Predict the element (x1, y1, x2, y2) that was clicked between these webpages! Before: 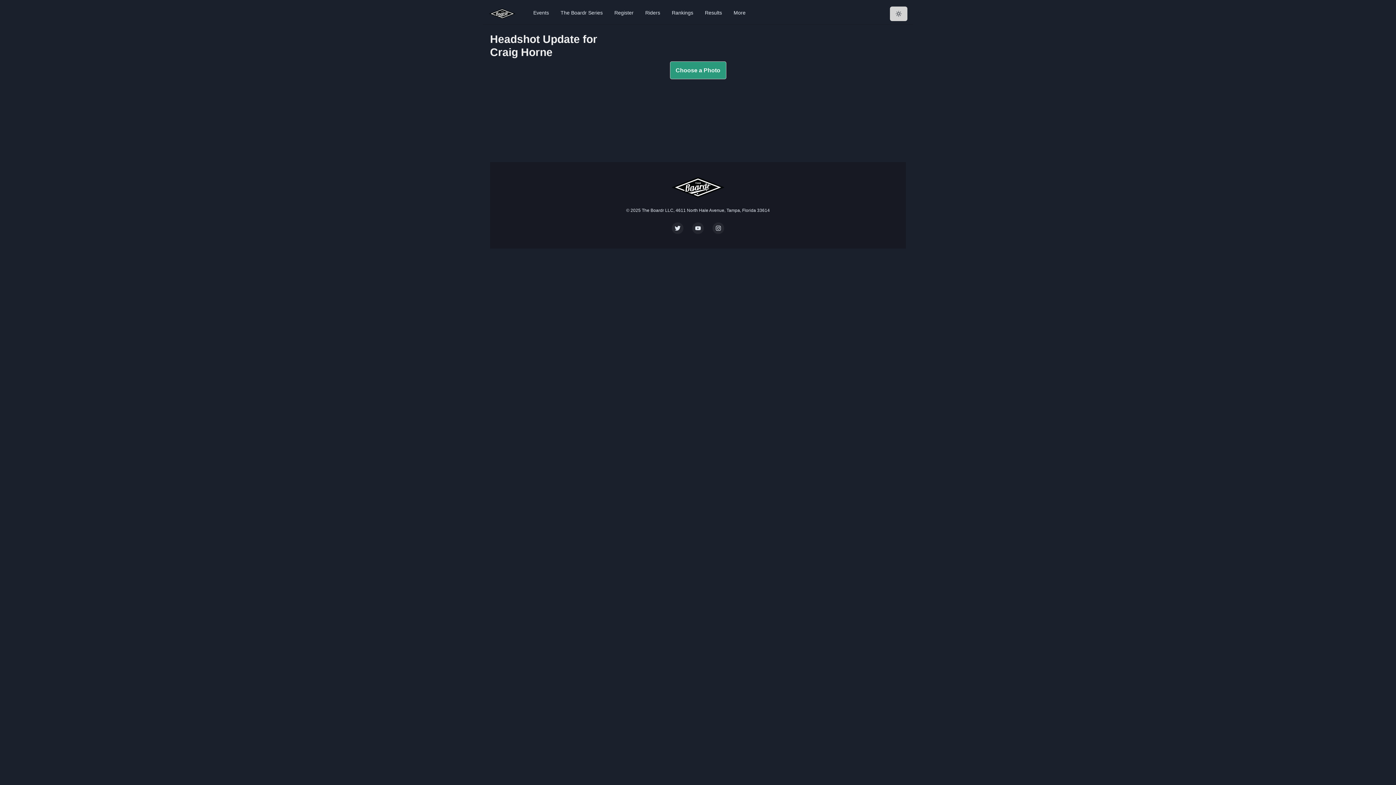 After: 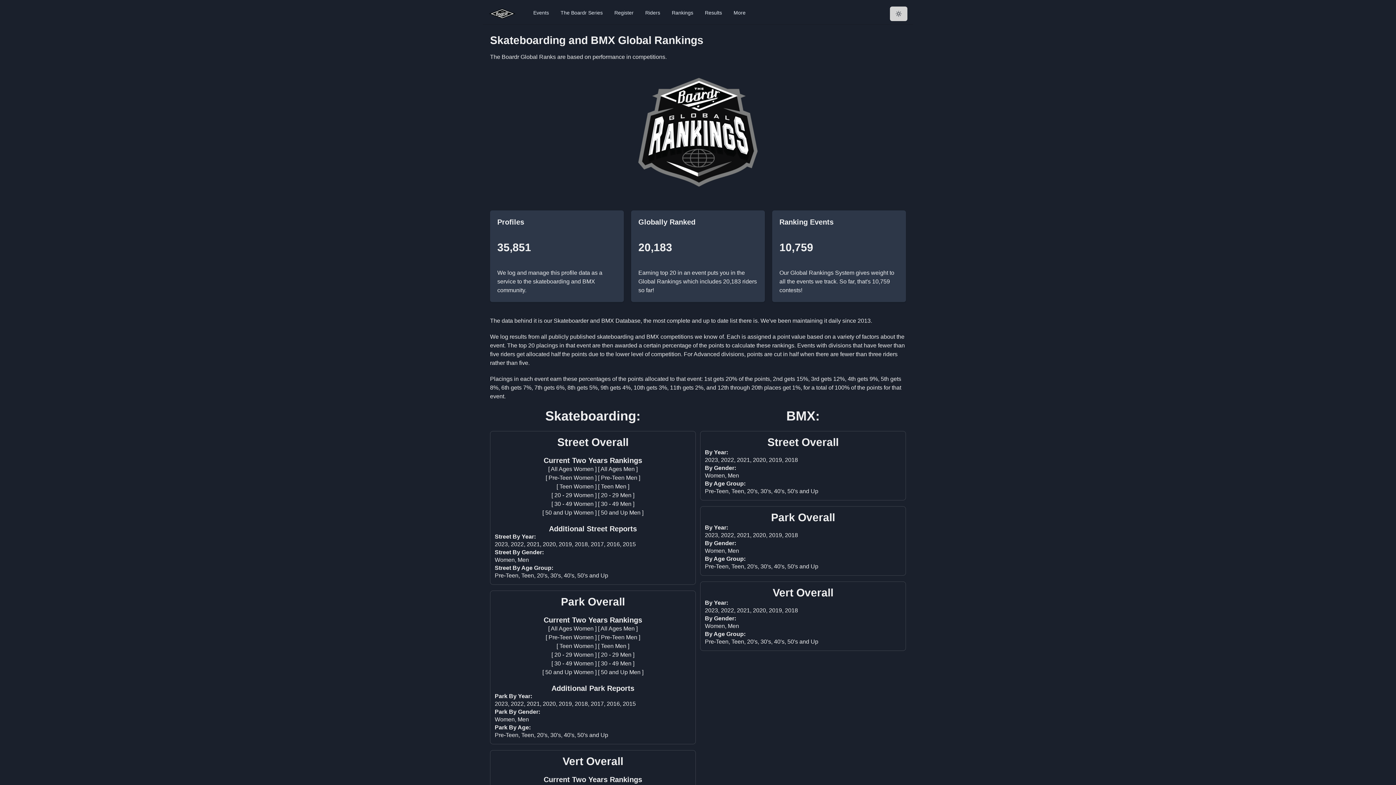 Action: bbox: (669, 6, 696, 18) label: Rankings